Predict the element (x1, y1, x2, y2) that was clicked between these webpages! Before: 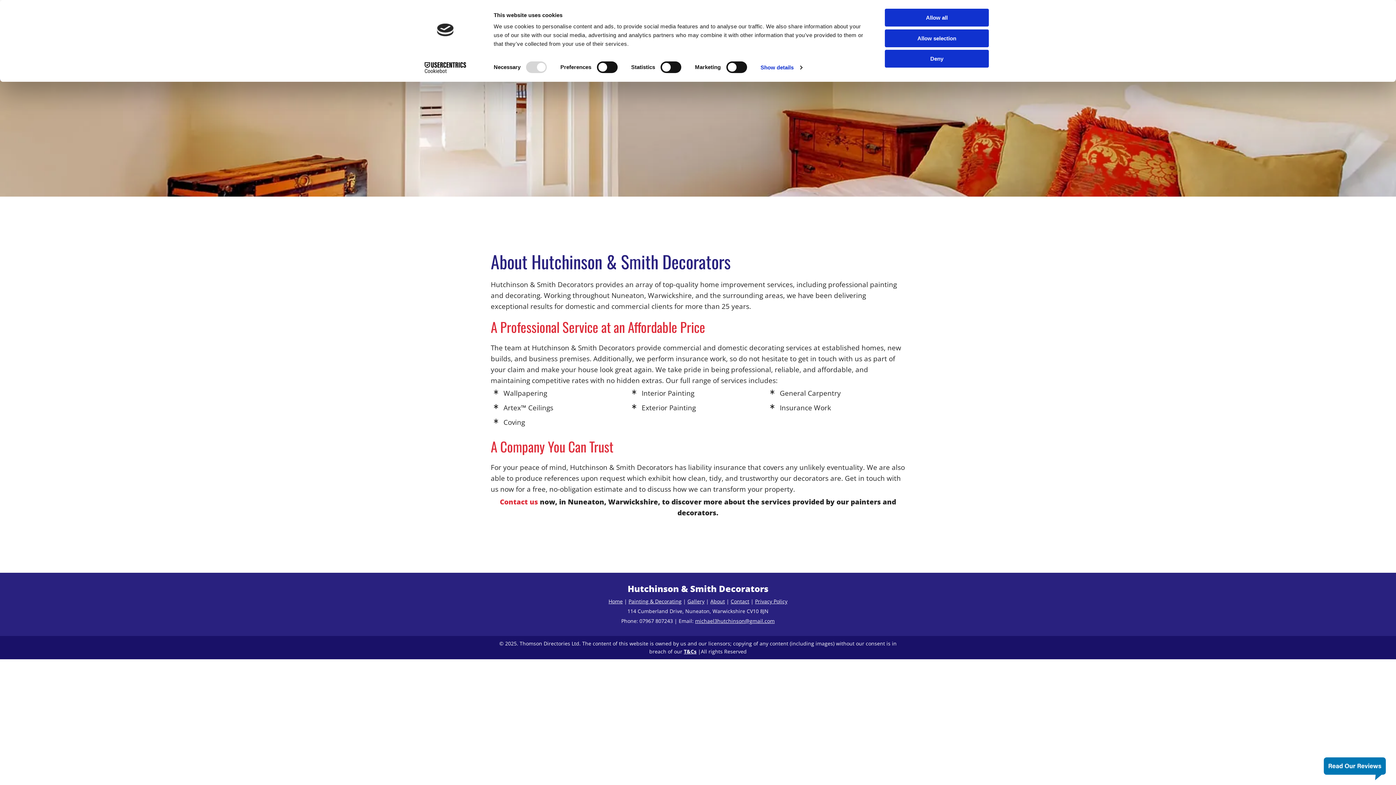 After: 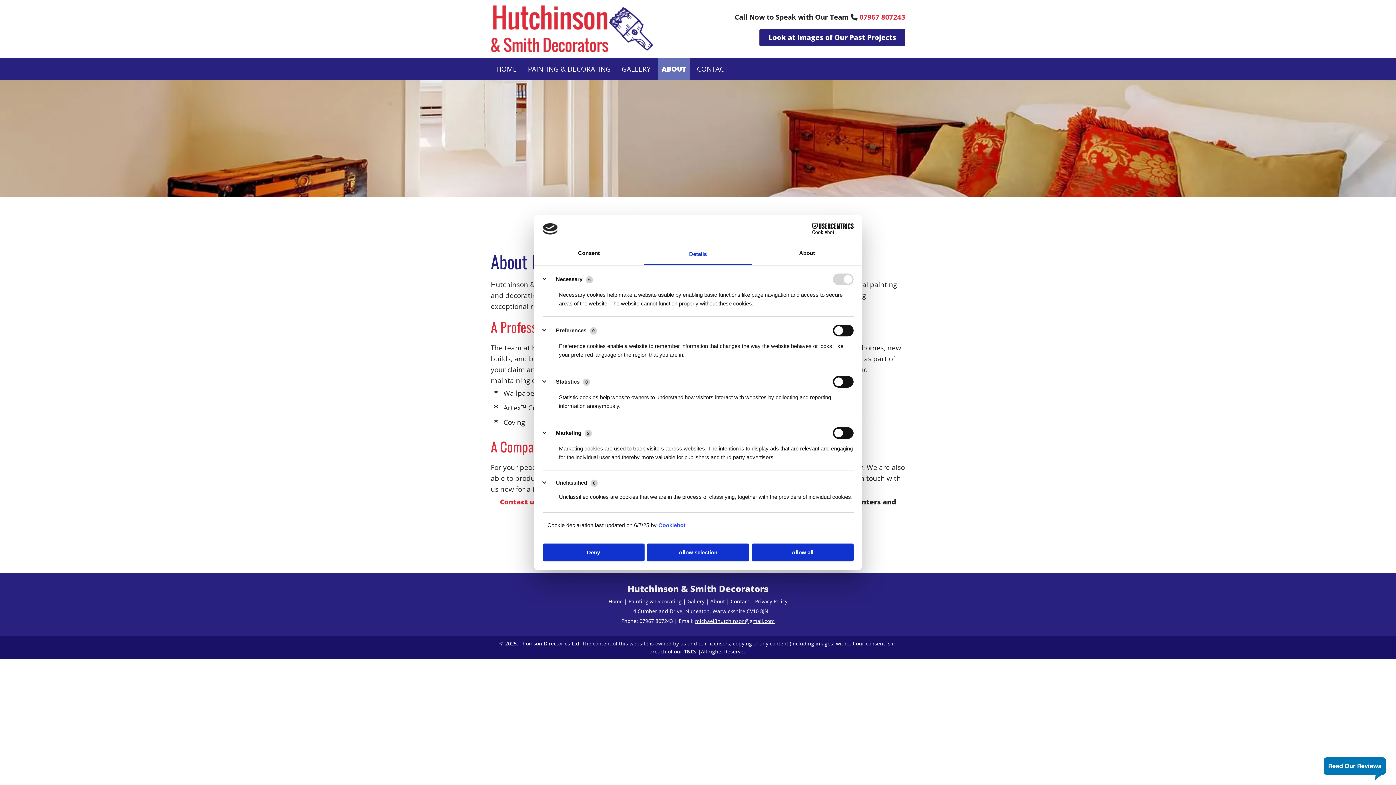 Action: bbox: (760, 62, 802, 73) label: Show details